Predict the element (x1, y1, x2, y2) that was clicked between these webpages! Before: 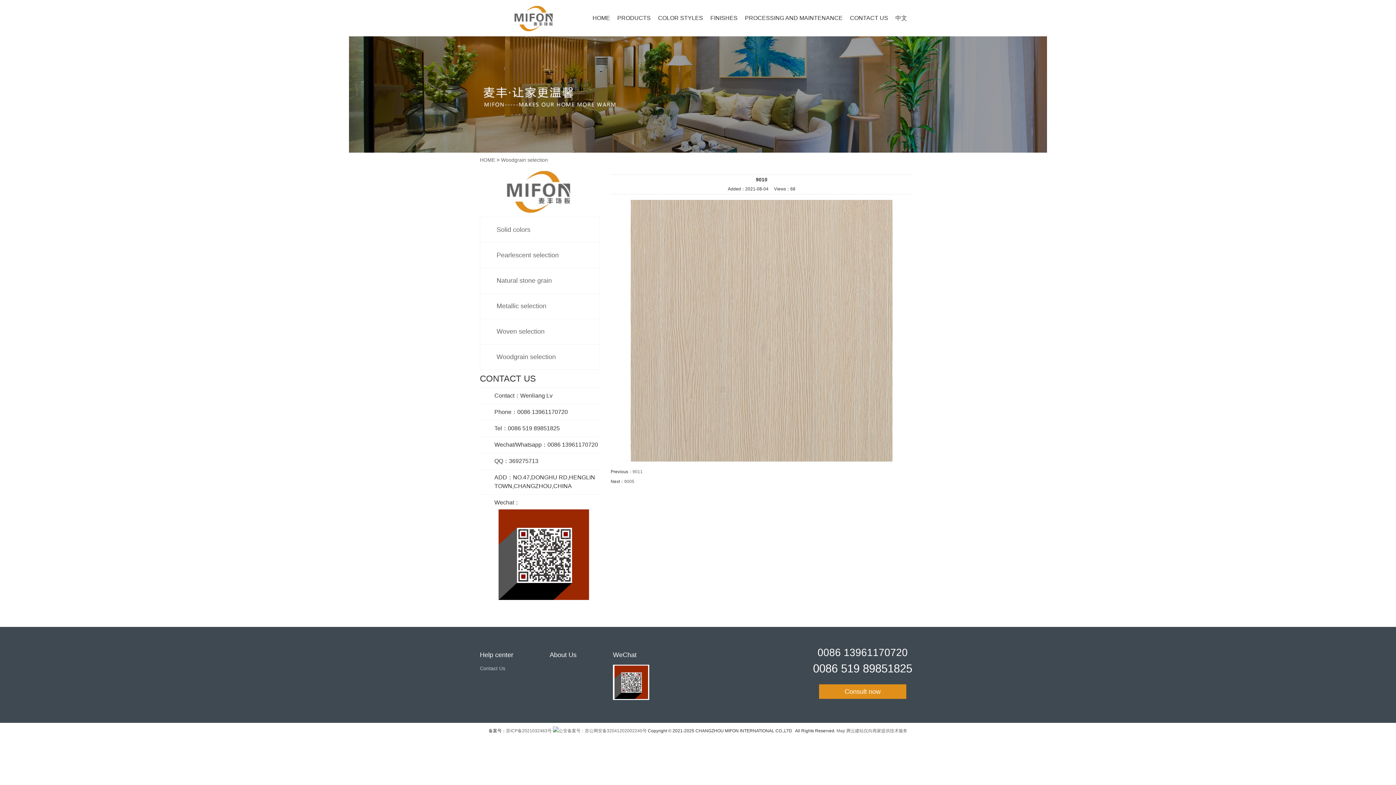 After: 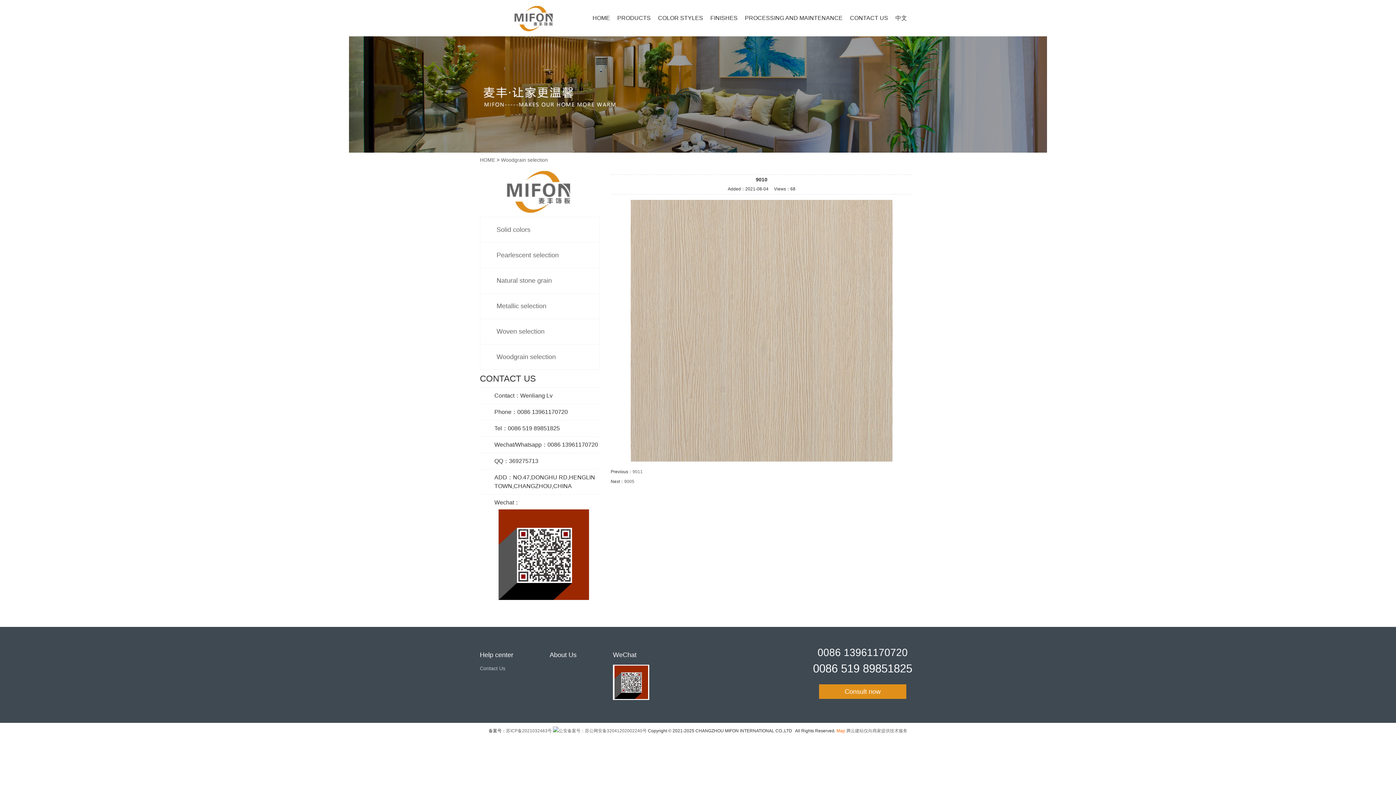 Action: bbox: (836, 728, 845, 733) label: Map